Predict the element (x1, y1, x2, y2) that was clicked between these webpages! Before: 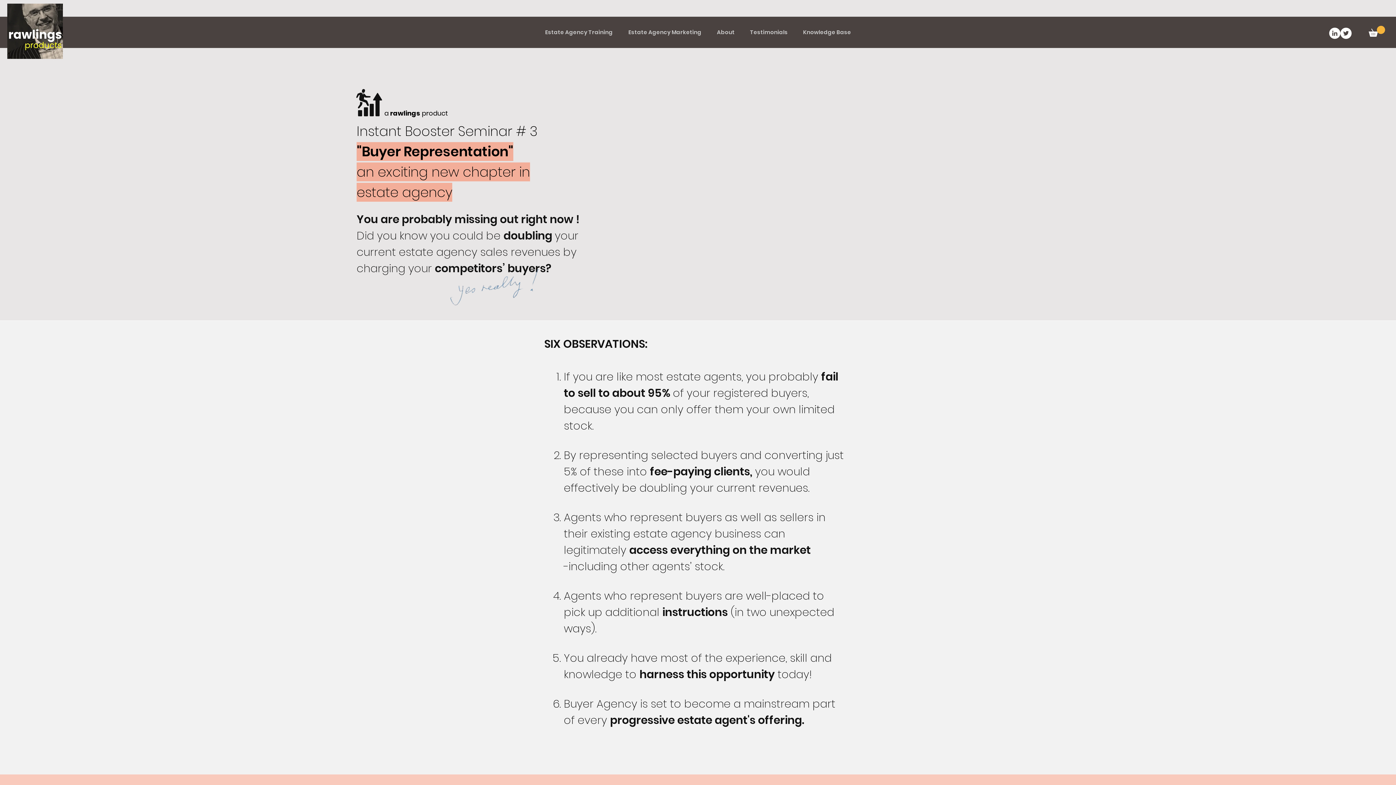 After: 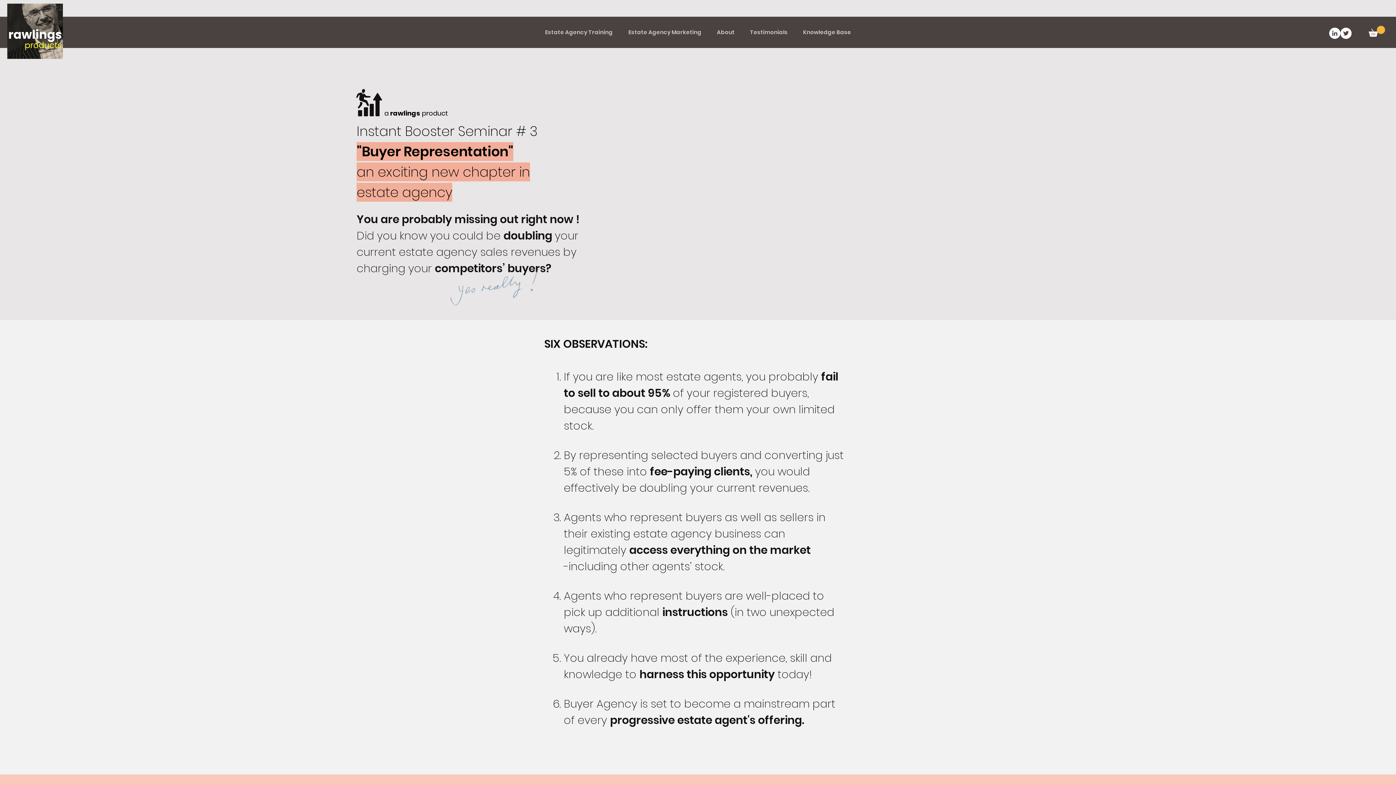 Action: bbox: (620, 23, 709, 41) label: Estate Agency Marketing